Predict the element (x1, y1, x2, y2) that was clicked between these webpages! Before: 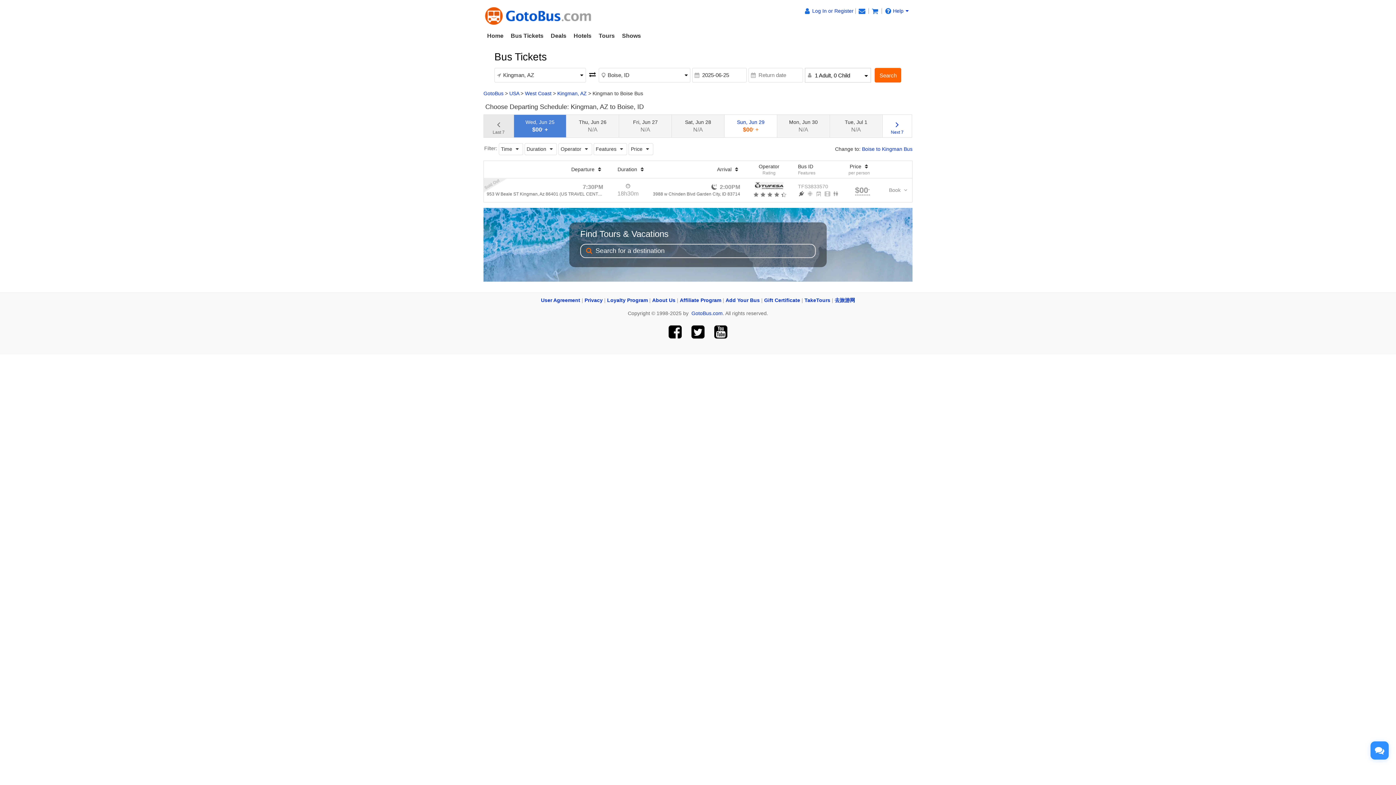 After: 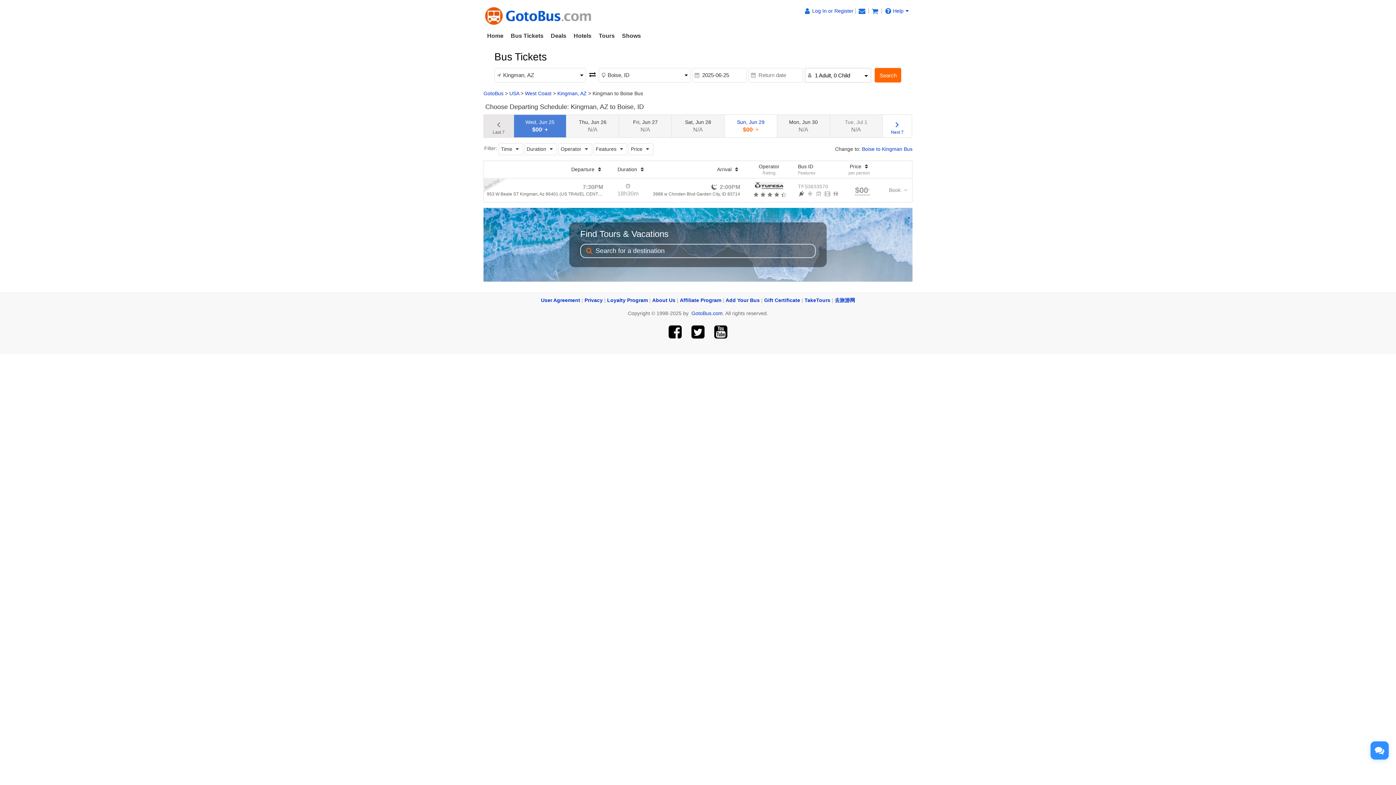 Action: bbox: (830, 114, 882, 137) label: Tue, Jul 1
N/A